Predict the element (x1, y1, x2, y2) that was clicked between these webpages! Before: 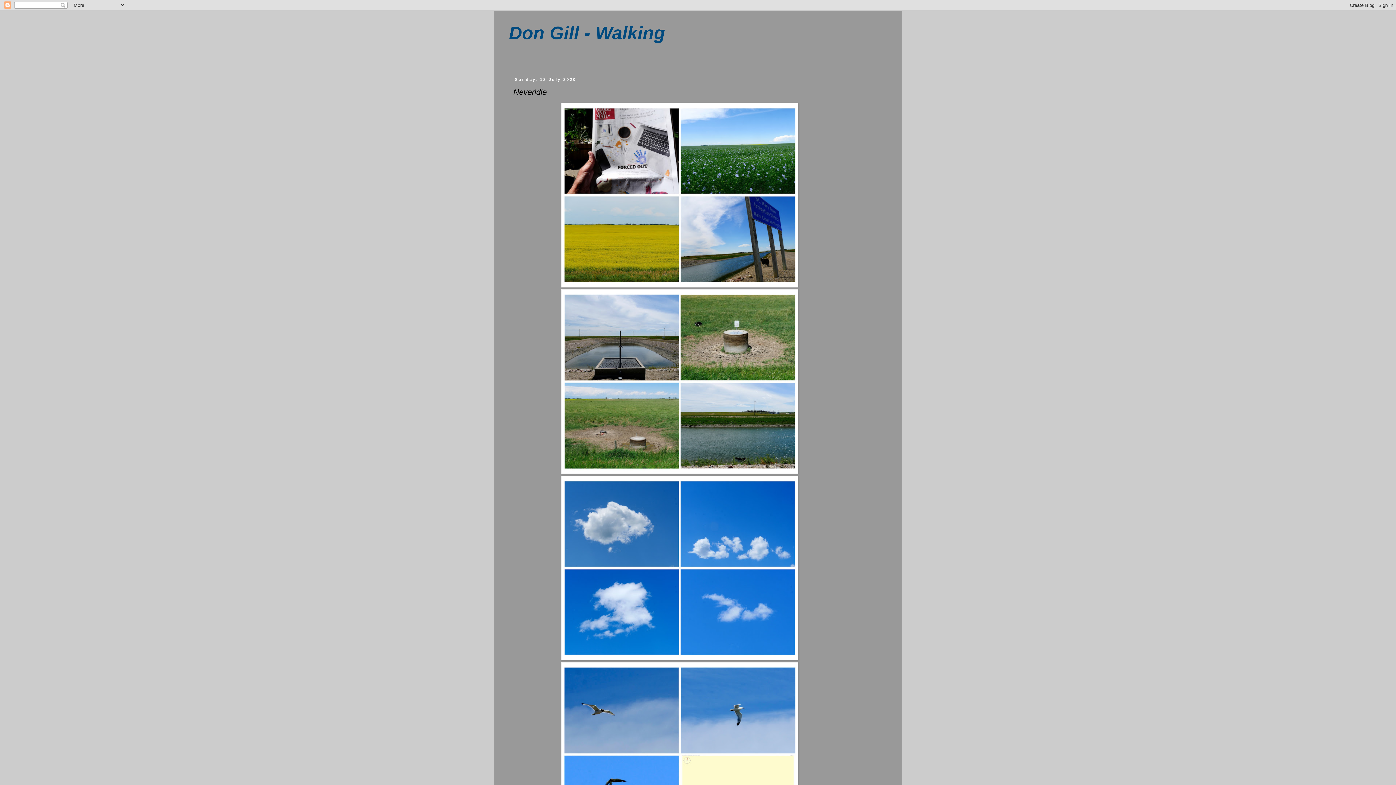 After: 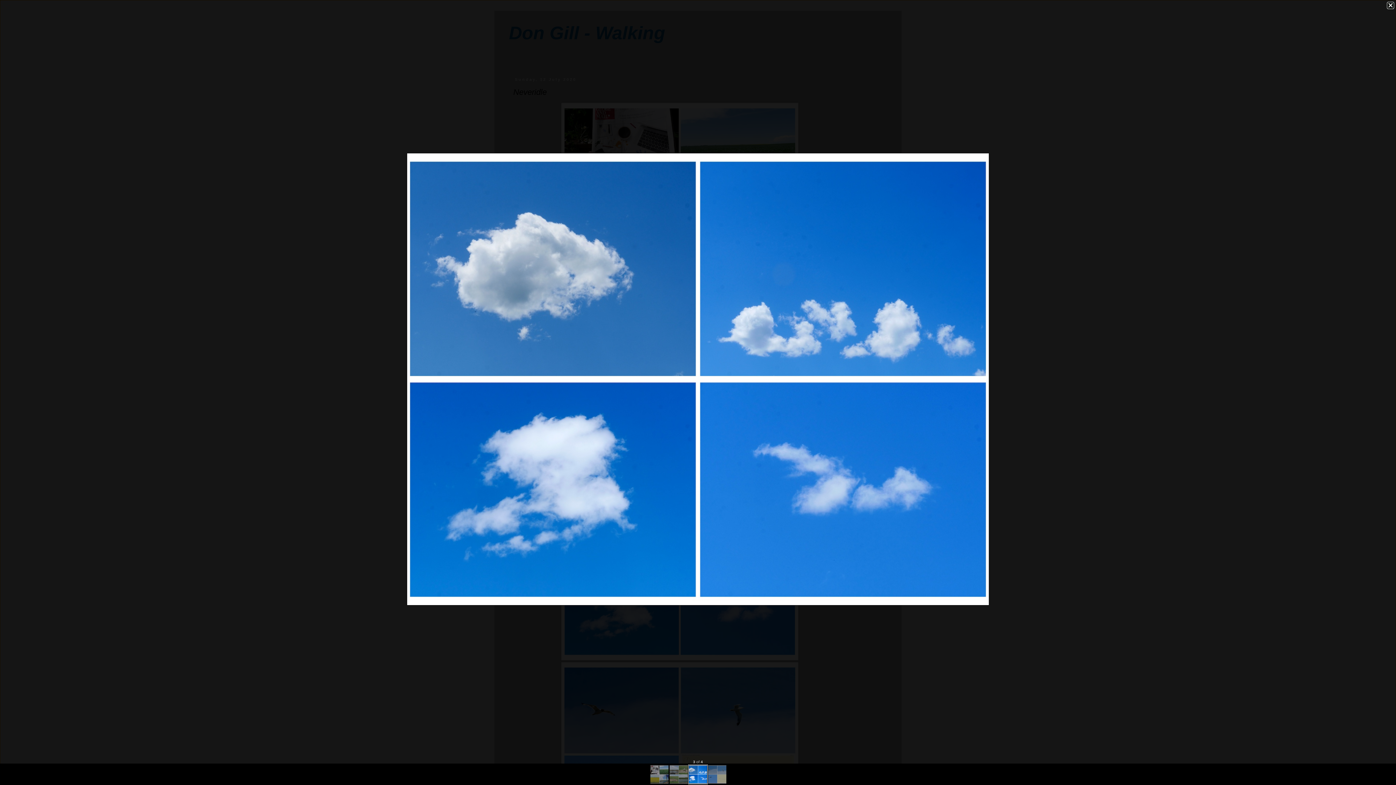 Action: bbox: (561, 656, 798, 661)